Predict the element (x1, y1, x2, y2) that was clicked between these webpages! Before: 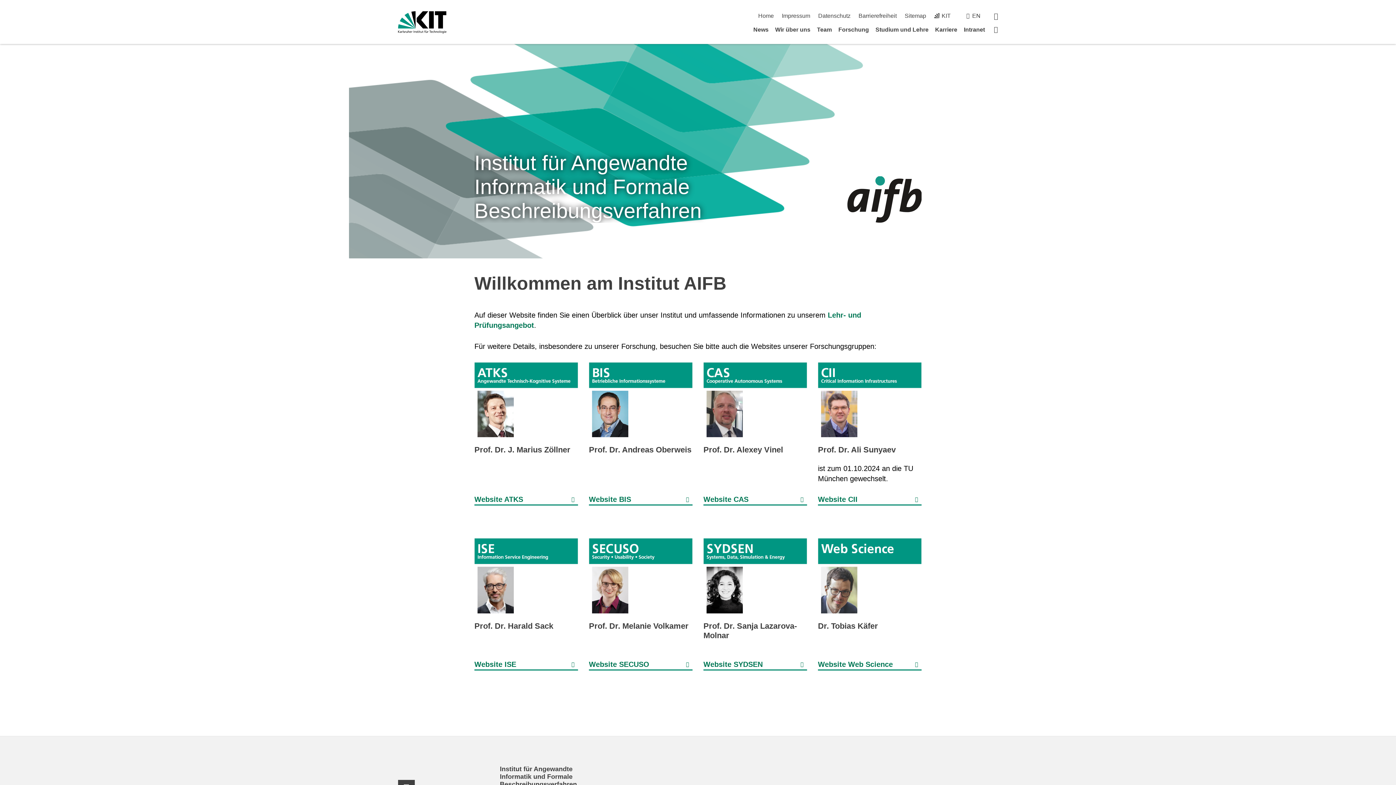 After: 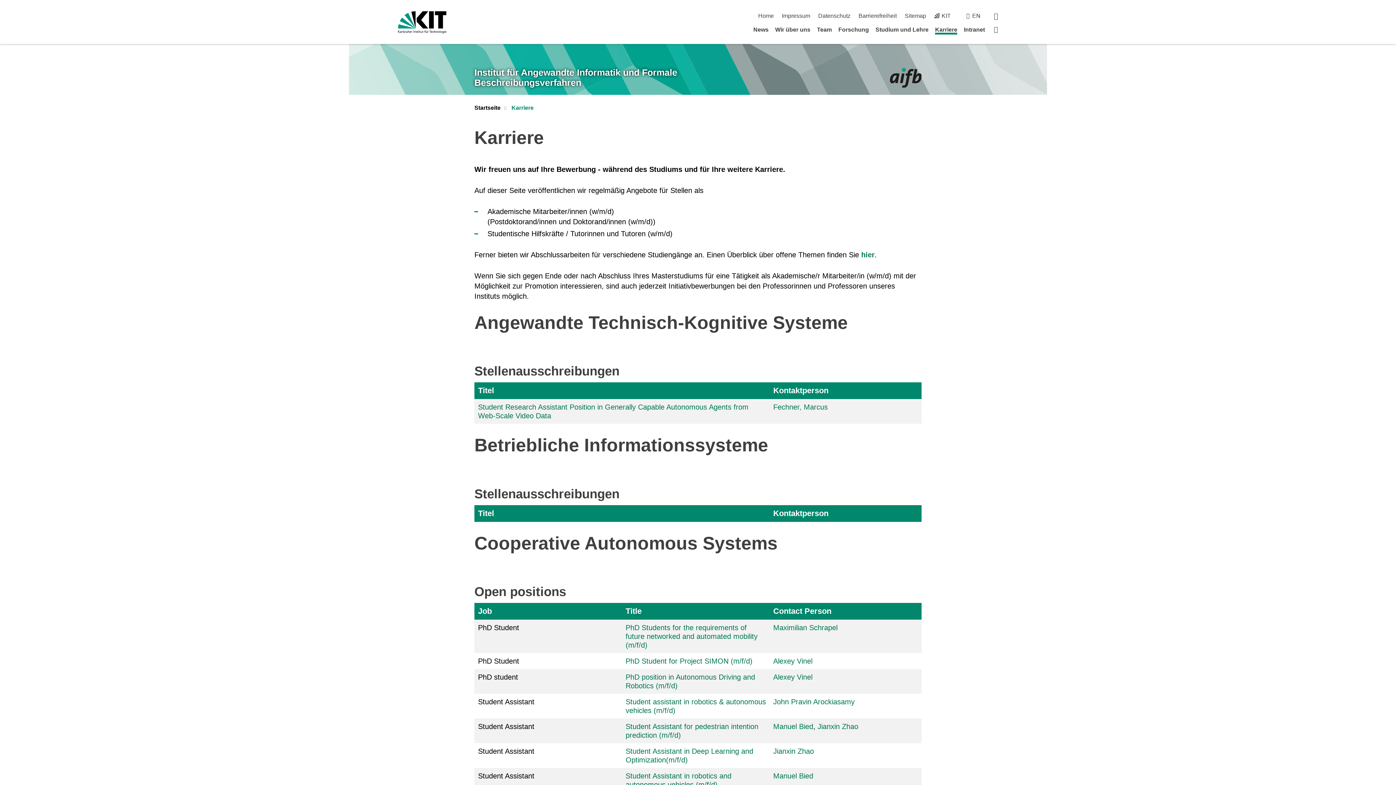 Action: label: Karriere bbox: (935, 26, 957, 32)